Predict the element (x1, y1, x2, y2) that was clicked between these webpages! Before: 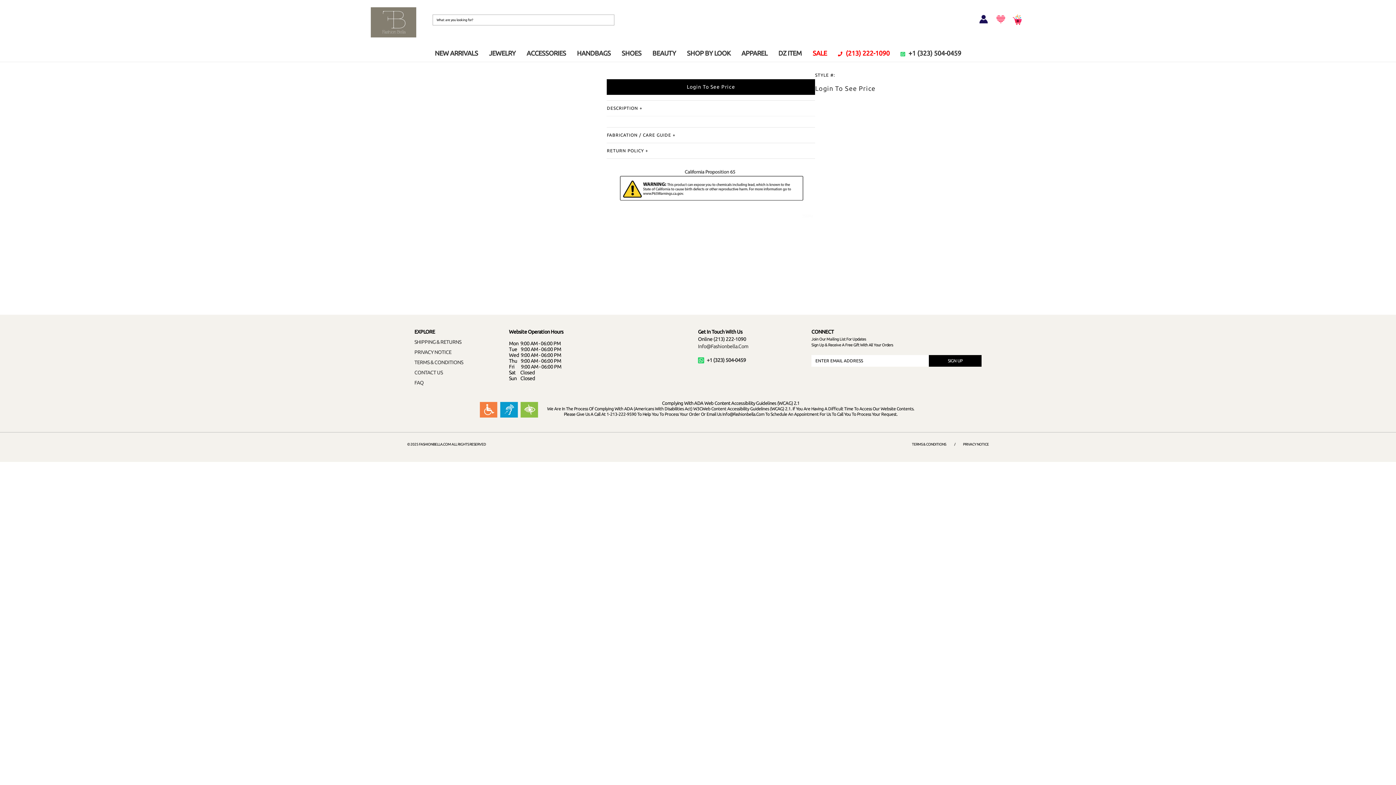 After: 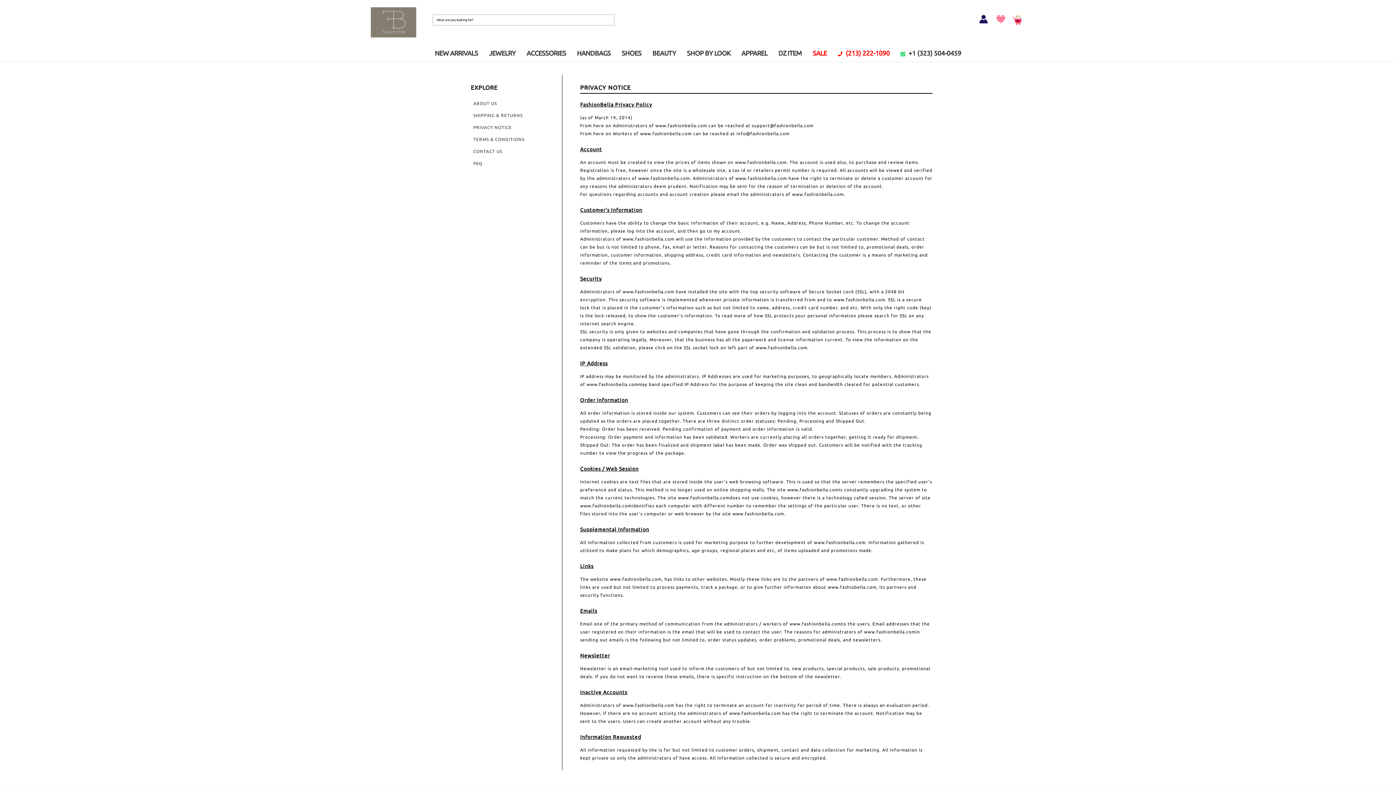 Action: label: PRIVACY NOTICE bbox: (954, 442, 989, 446)